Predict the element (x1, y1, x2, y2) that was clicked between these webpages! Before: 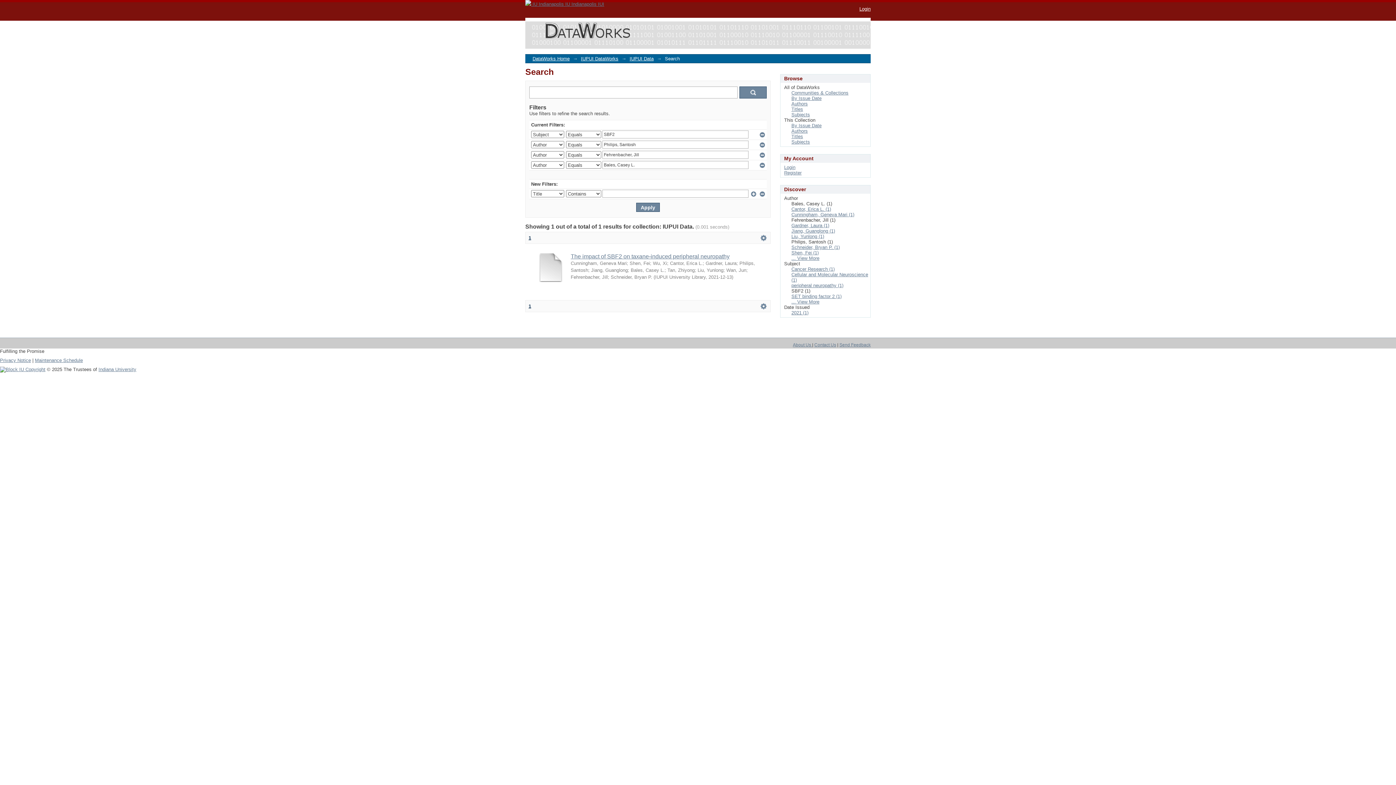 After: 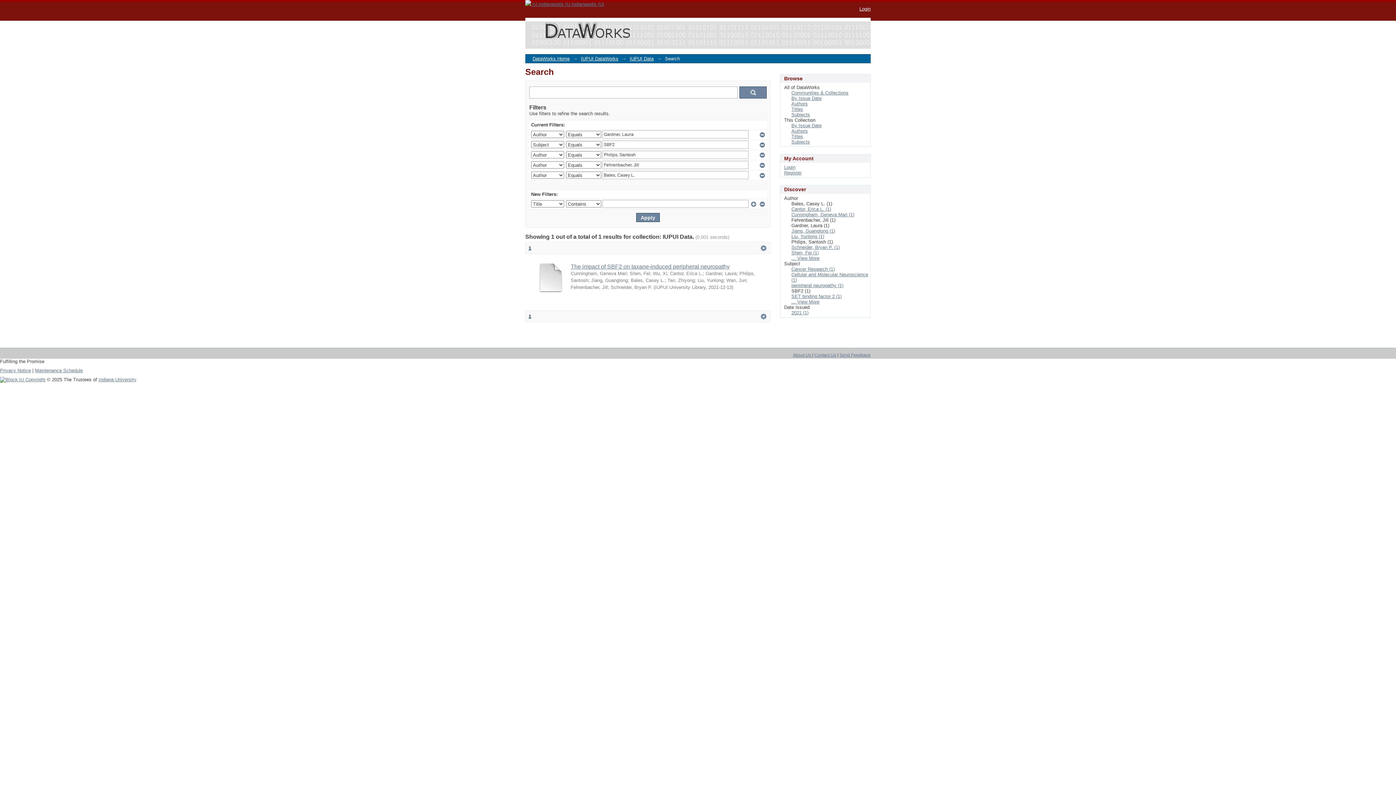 Action: bbox: (791, 222, 829, 228) label: Gardner, Laura (1)